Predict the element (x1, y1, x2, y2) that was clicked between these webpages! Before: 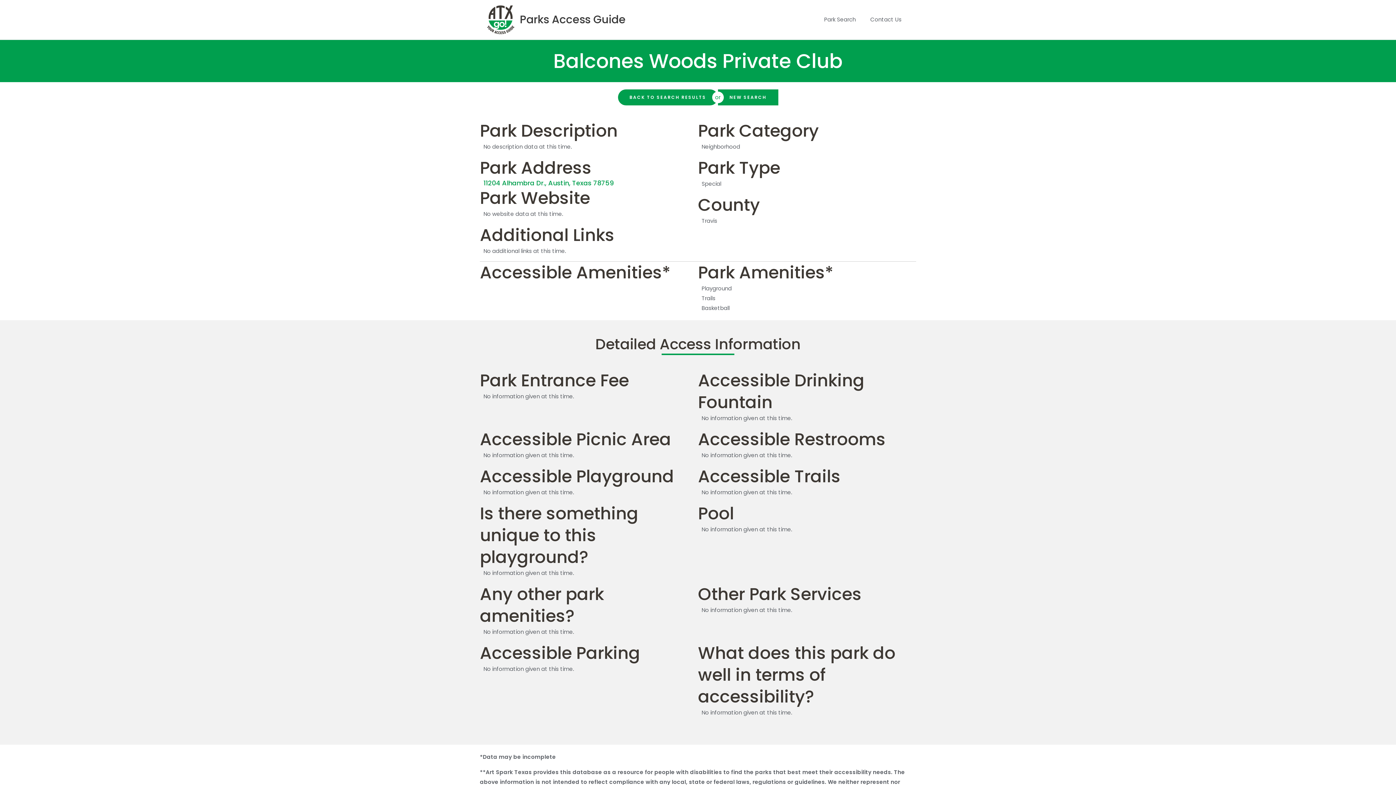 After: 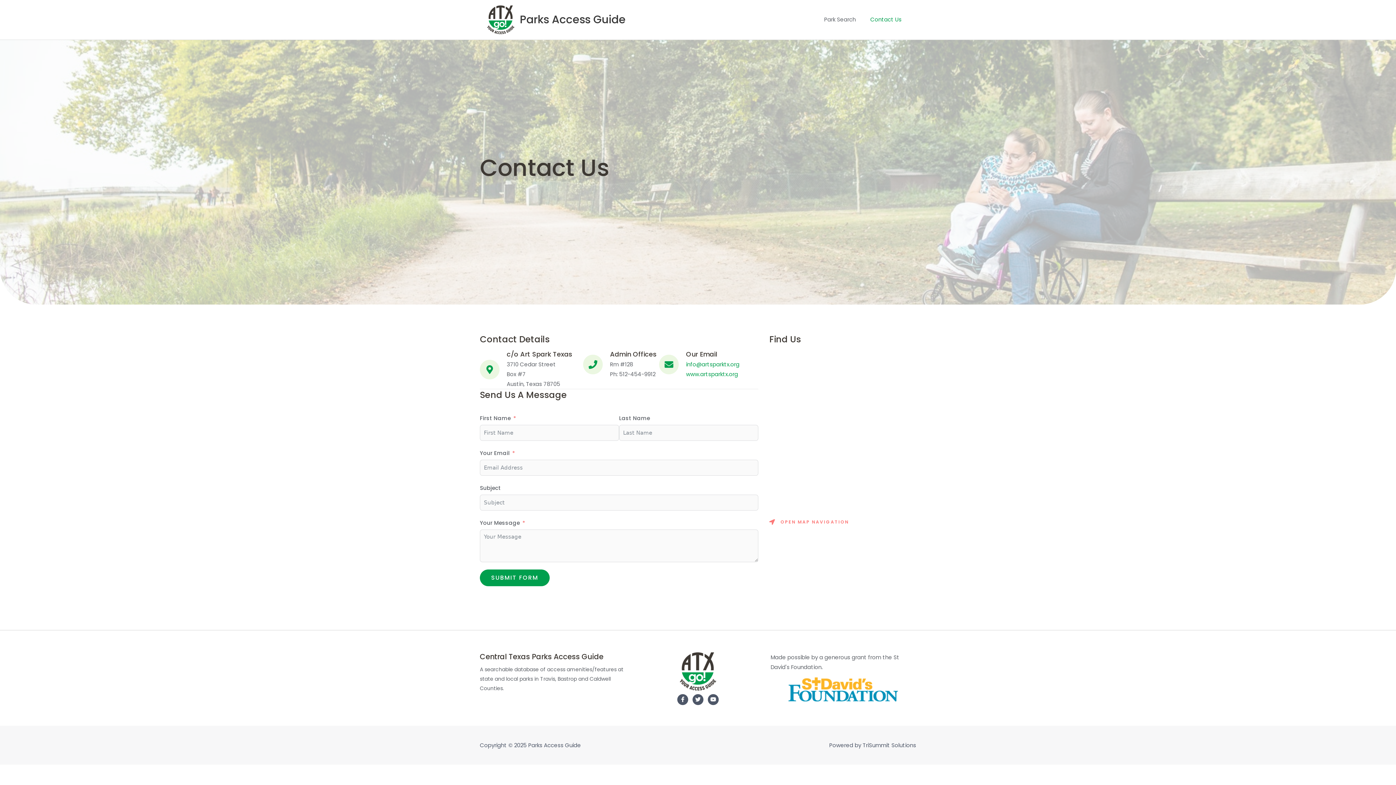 Action: label: Contact Us bbox: (863, 8, 909, 30)